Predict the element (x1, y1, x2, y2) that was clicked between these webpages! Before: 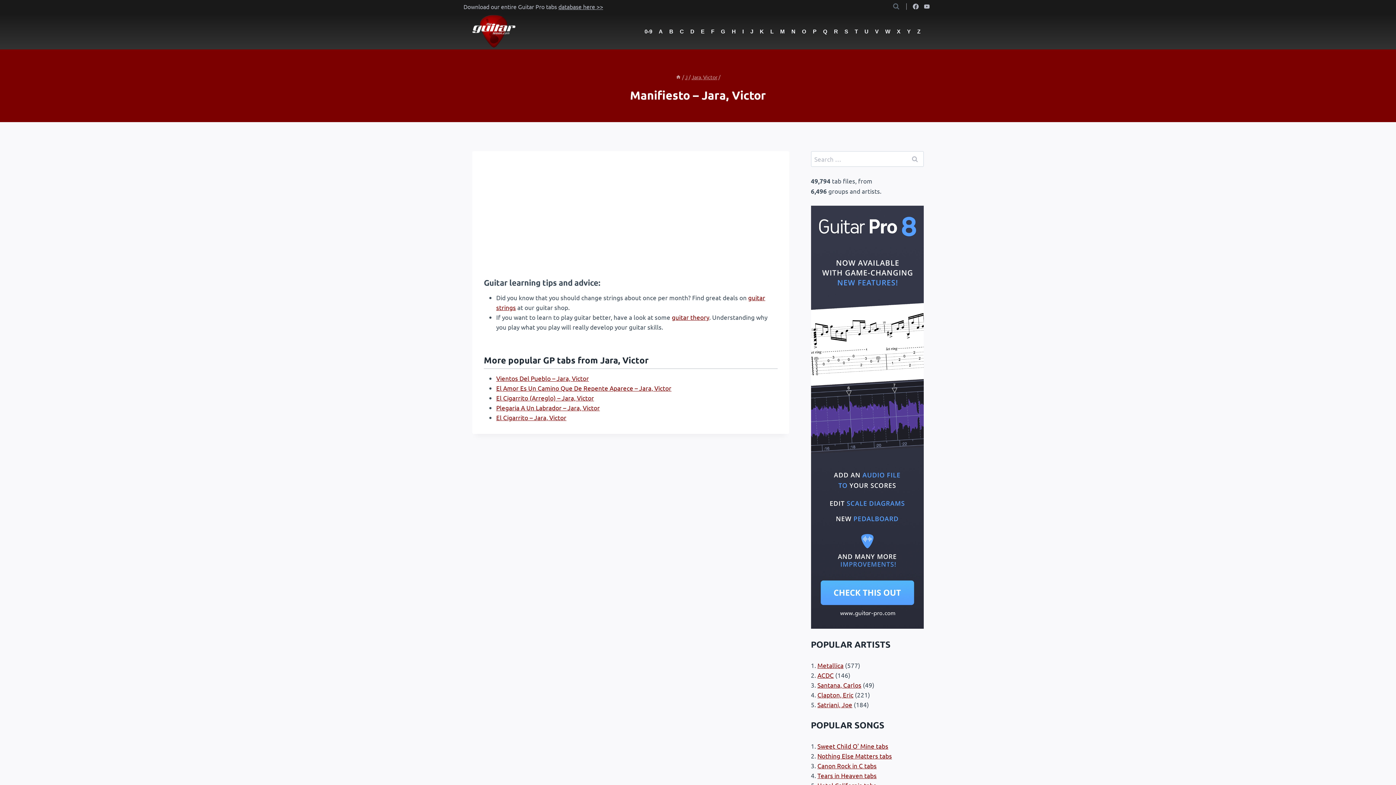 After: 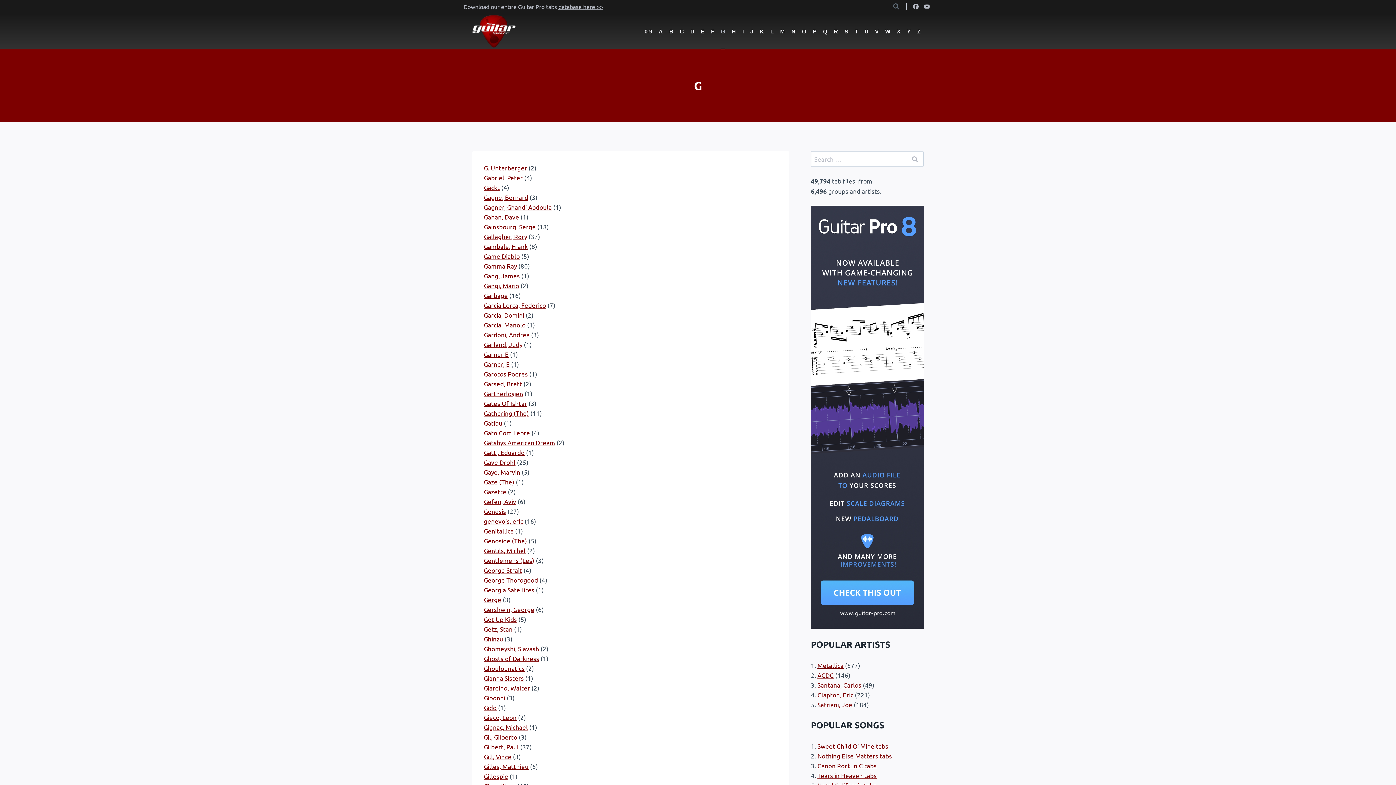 Action: bbox: (717, 13, 728, 49) label: G